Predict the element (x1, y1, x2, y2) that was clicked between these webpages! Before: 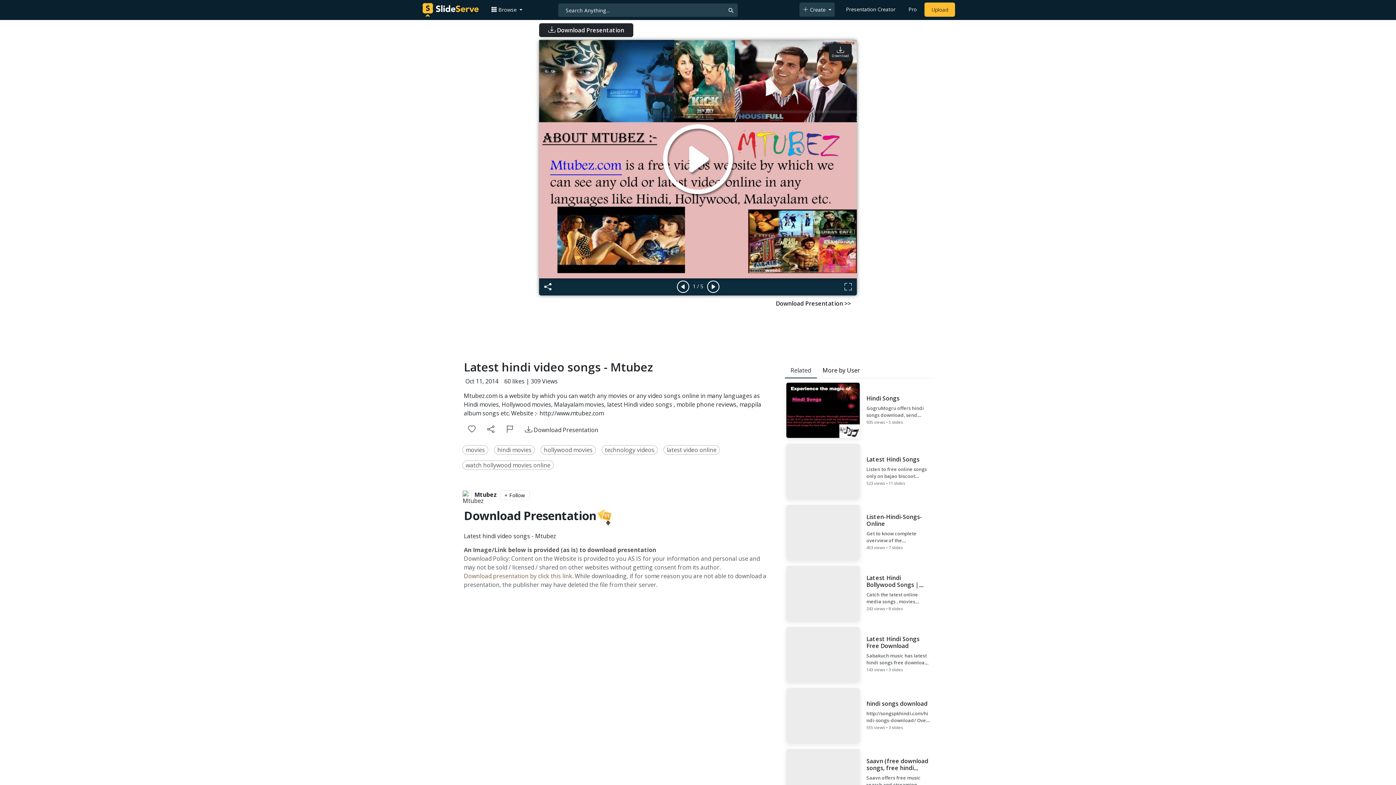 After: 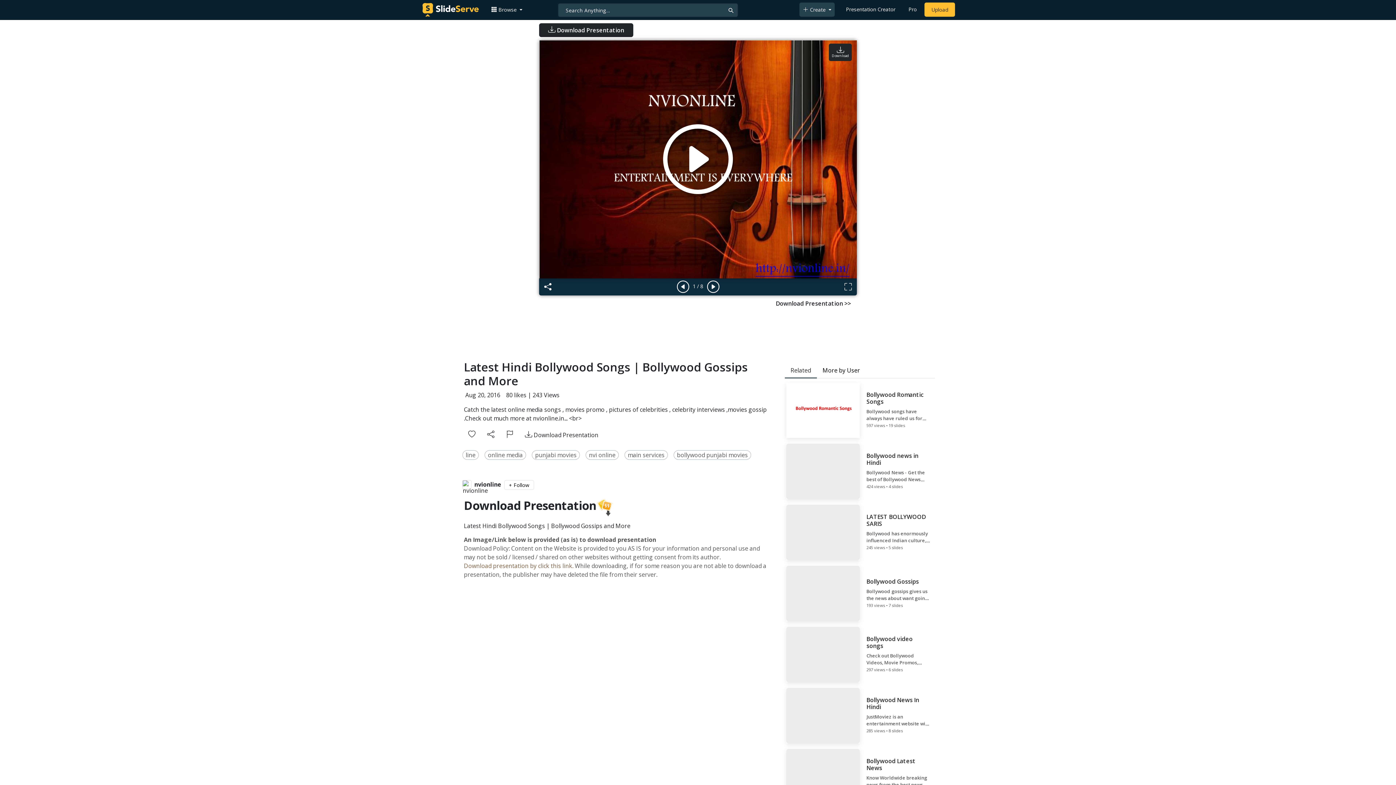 Action: label: Latest Hindi Bollywood Songs | Bollywood Gossips and More

Catch the latest online media songs , movies promo , pictures of celebrities , celebrity interviews ,movies gossip .Check out much more at nvionline.in...

243 views • 8 slides bbox: (784, 564, 935, 622)